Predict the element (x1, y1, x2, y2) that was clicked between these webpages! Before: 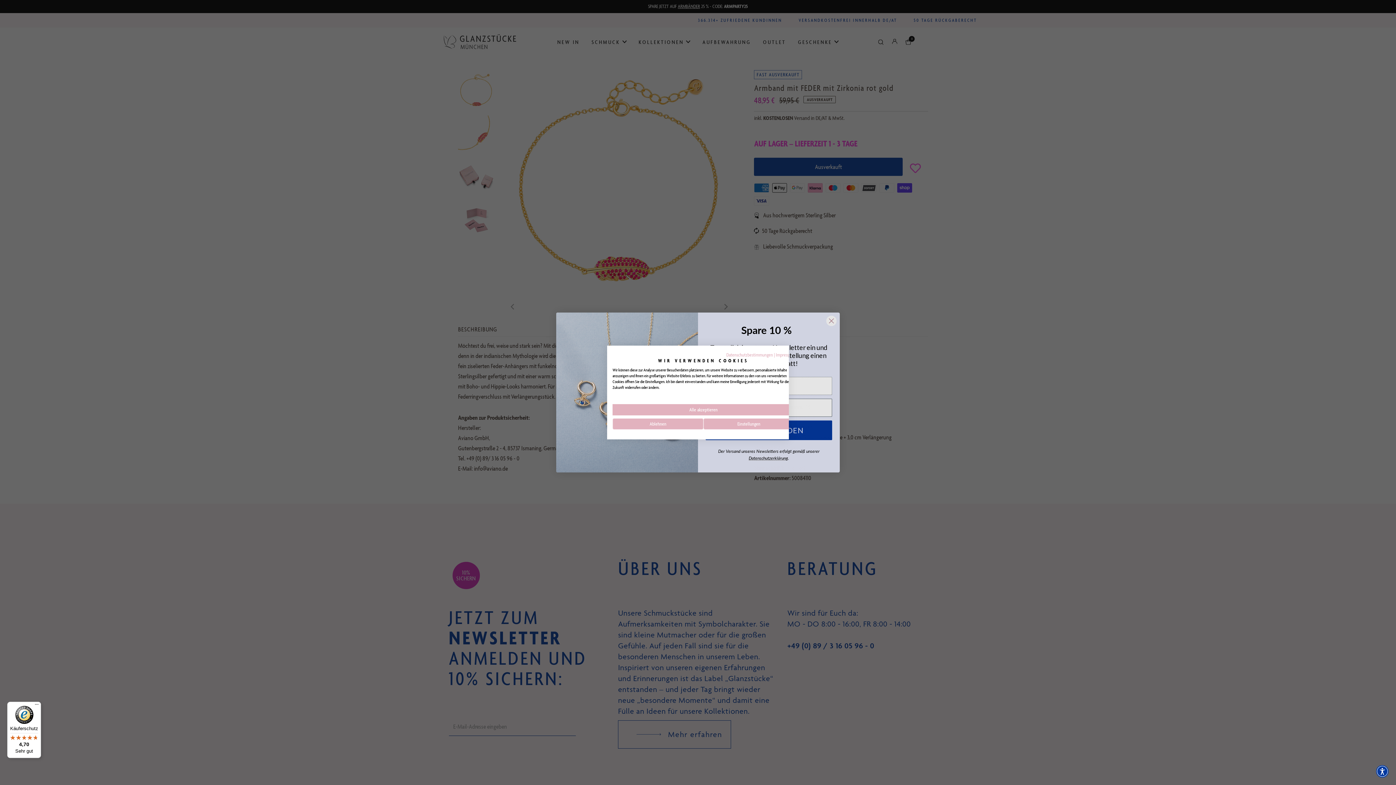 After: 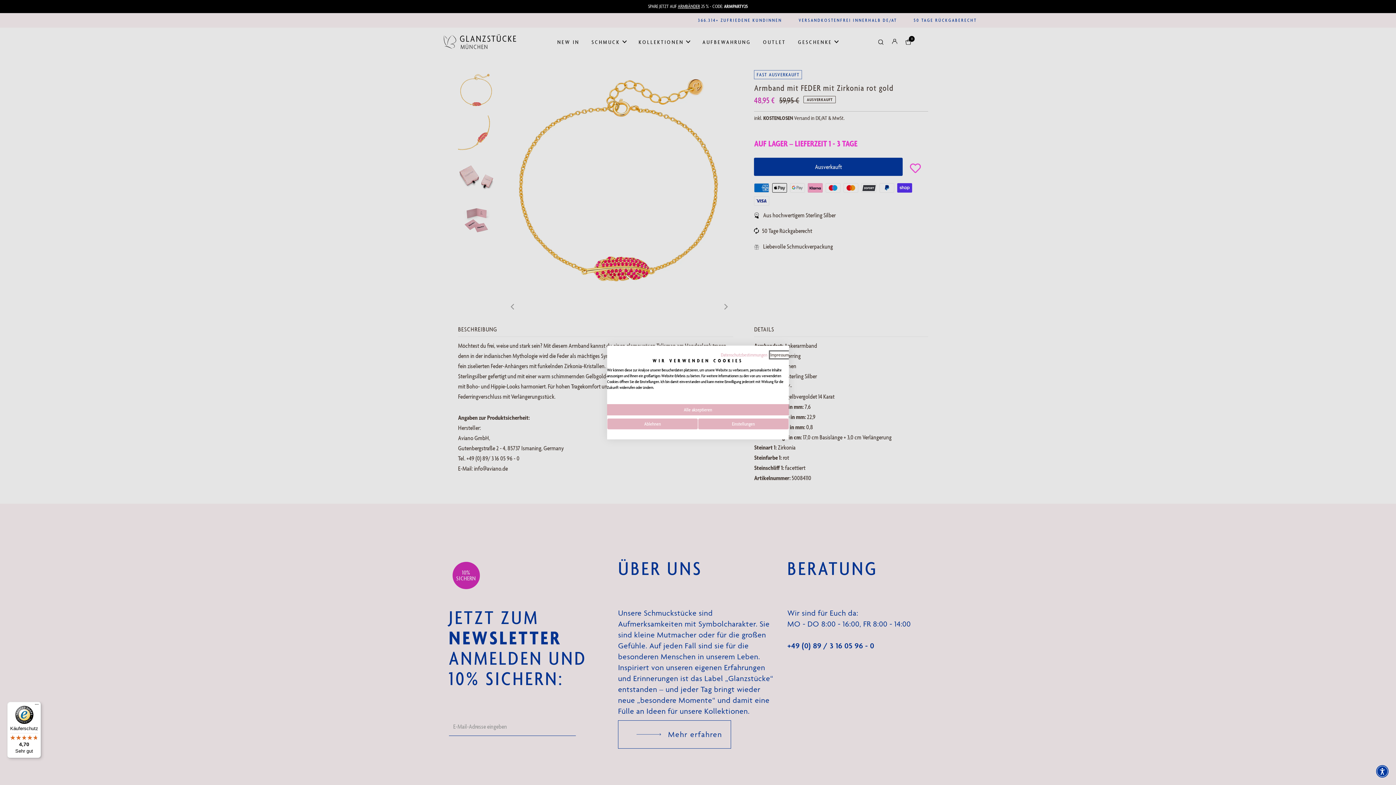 Action: bbox: (776, 352, 794, 358) label: Impressum - Externer Link. Wird in einer neuen Registerkarte oder einem neuen Fenster geöffnet.